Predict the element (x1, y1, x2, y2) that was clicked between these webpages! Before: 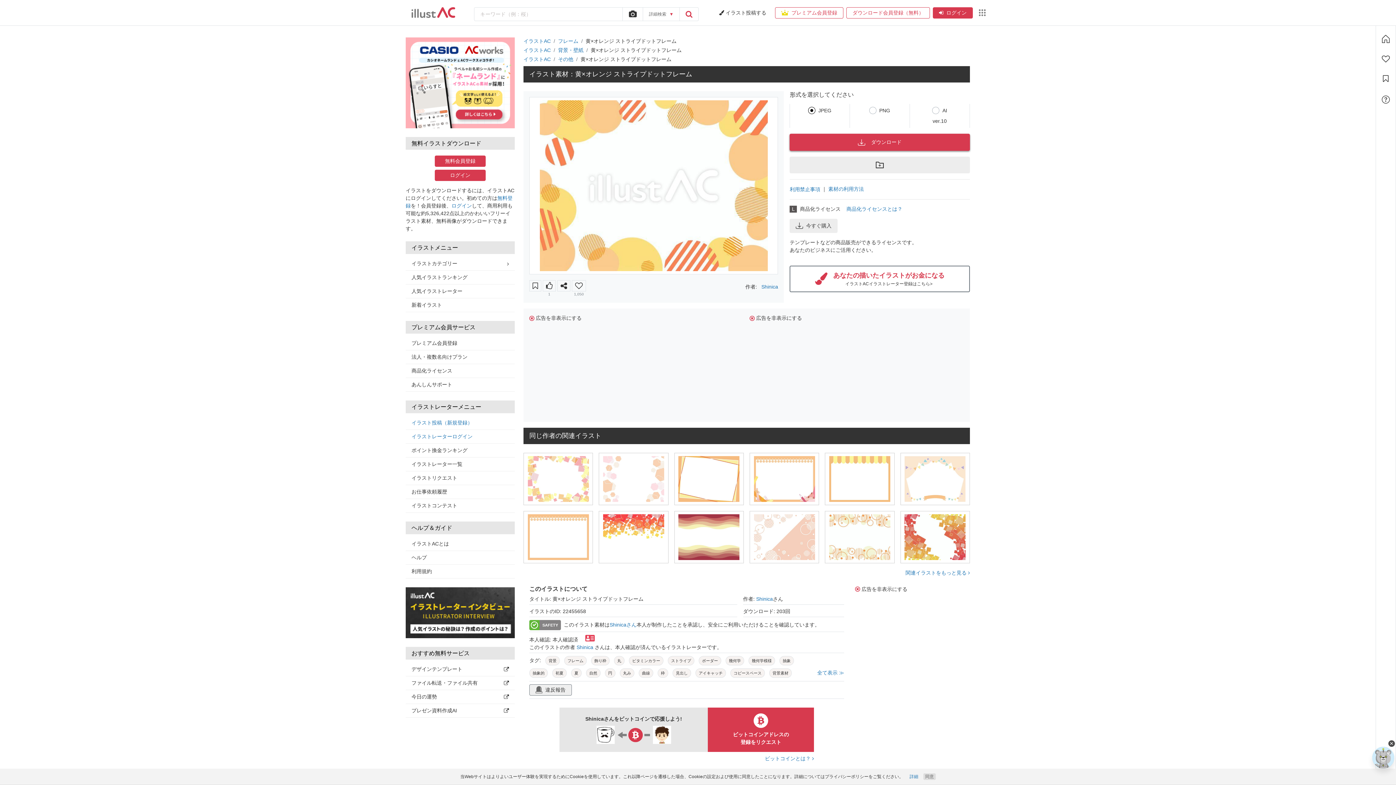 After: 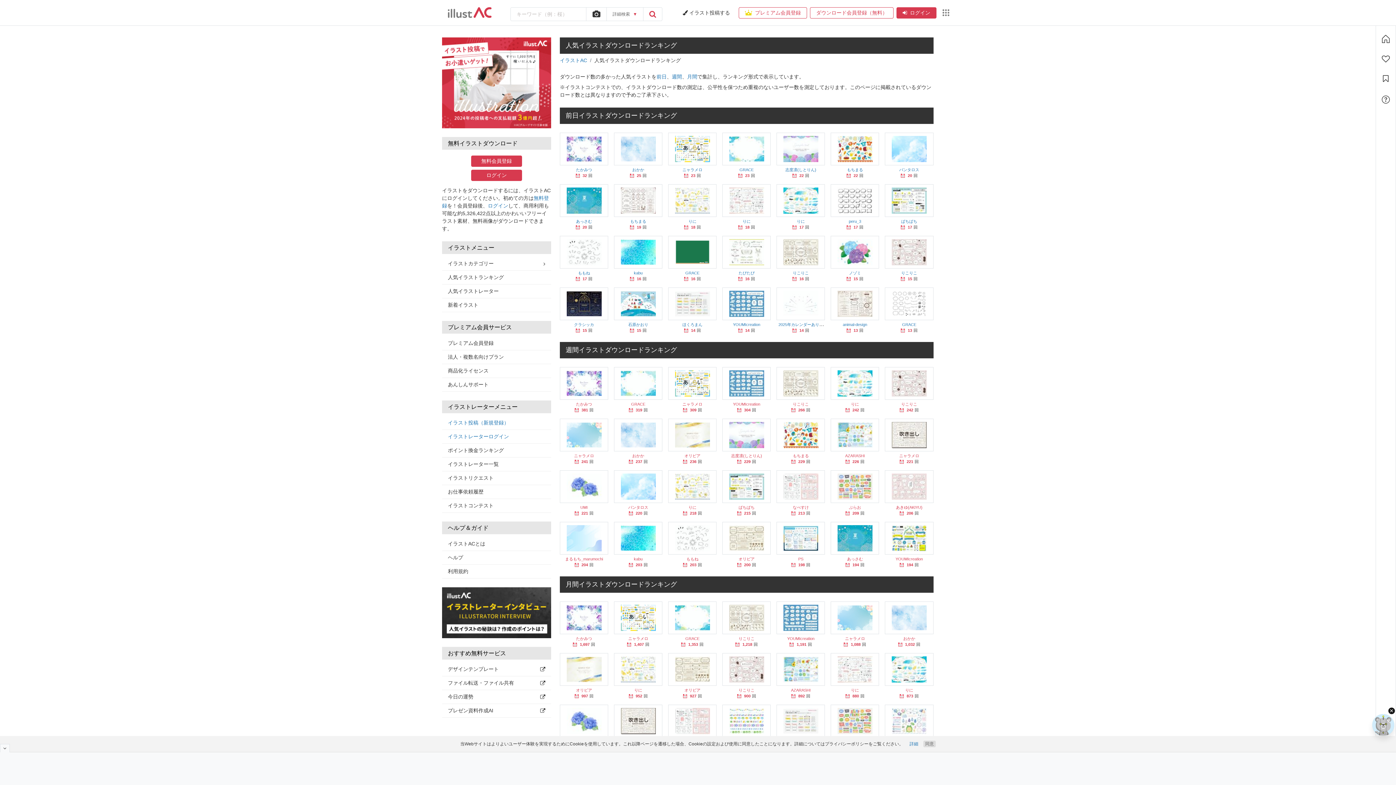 Action: bbox: (405, 270, 514, 284) label: 人気イラストランキング